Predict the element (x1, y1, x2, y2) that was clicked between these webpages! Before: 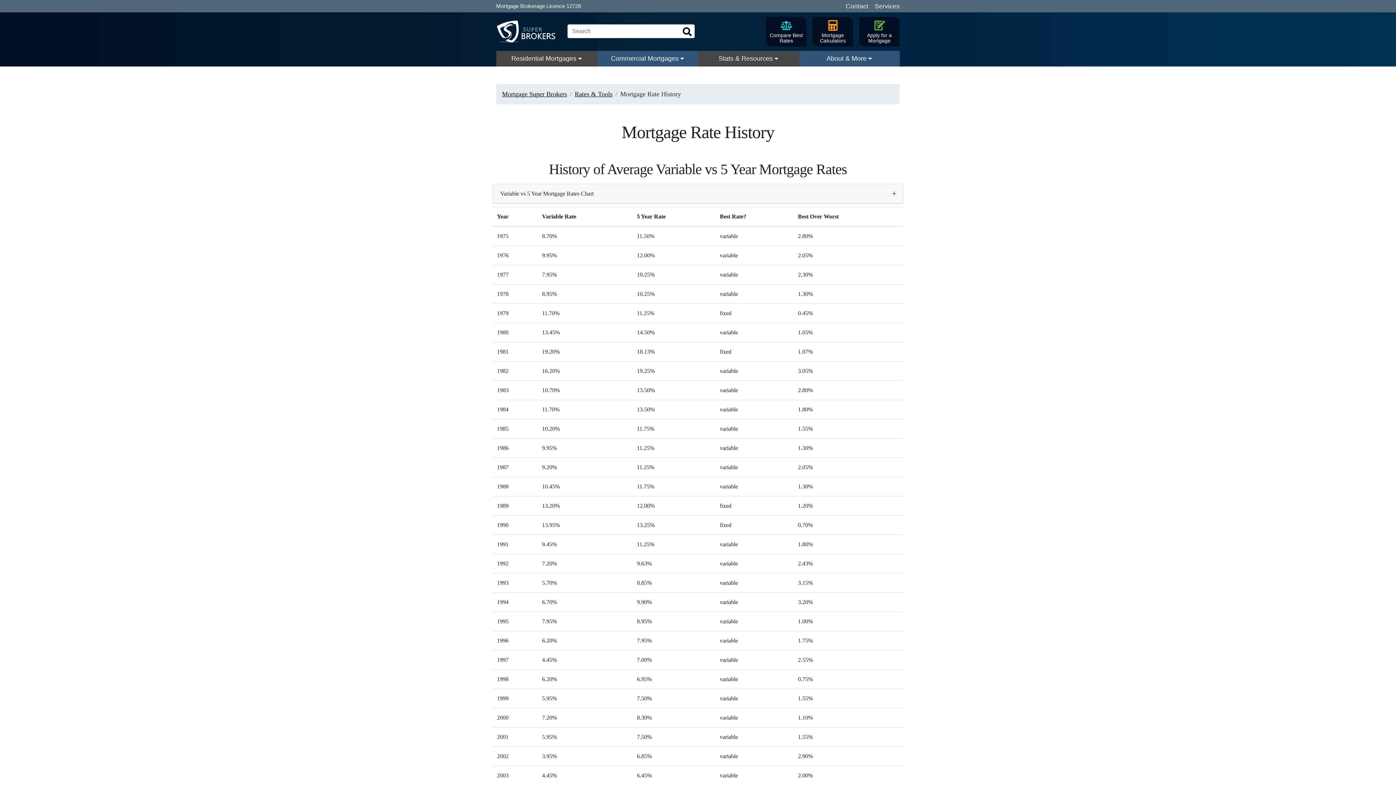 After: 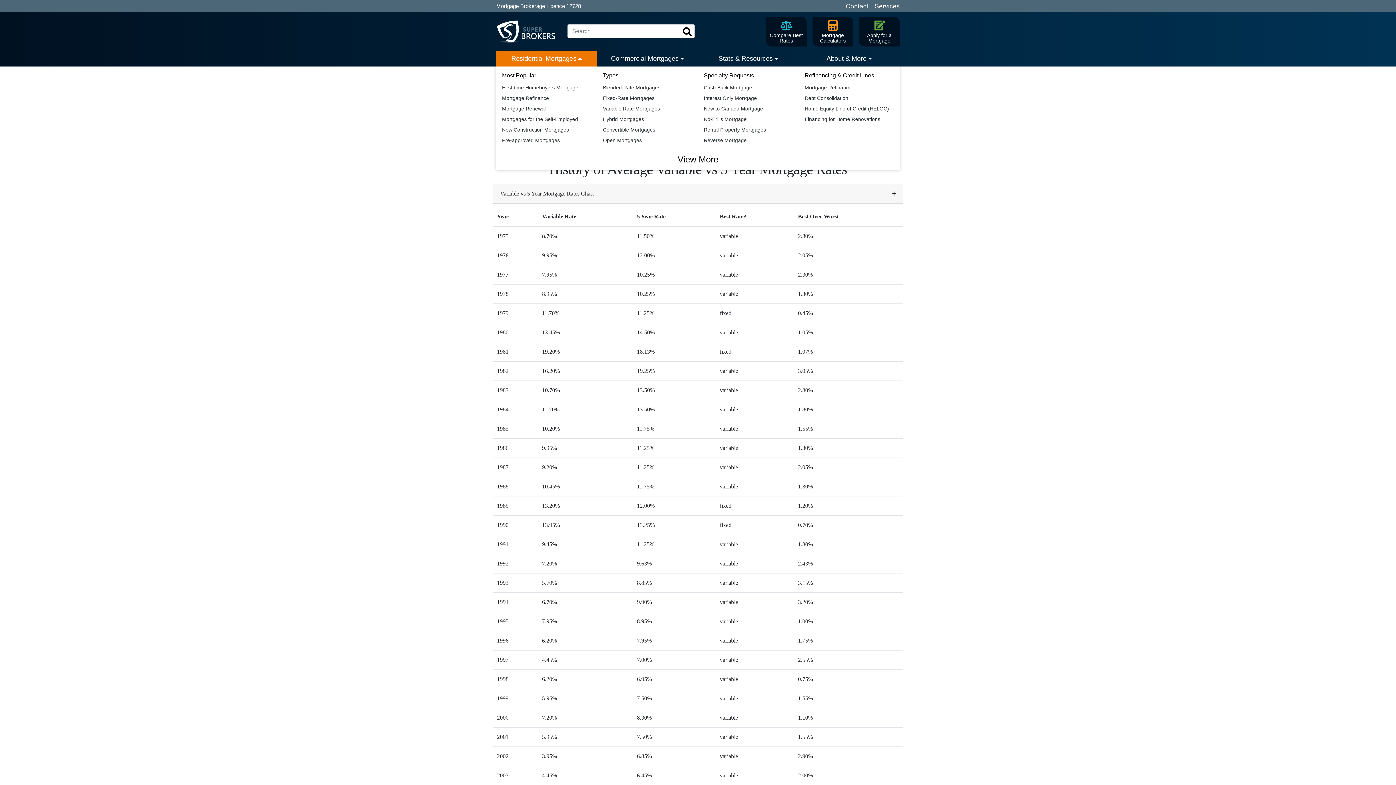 Action: label: Residential Mortgages bbox: (496, 50, 597, 66)